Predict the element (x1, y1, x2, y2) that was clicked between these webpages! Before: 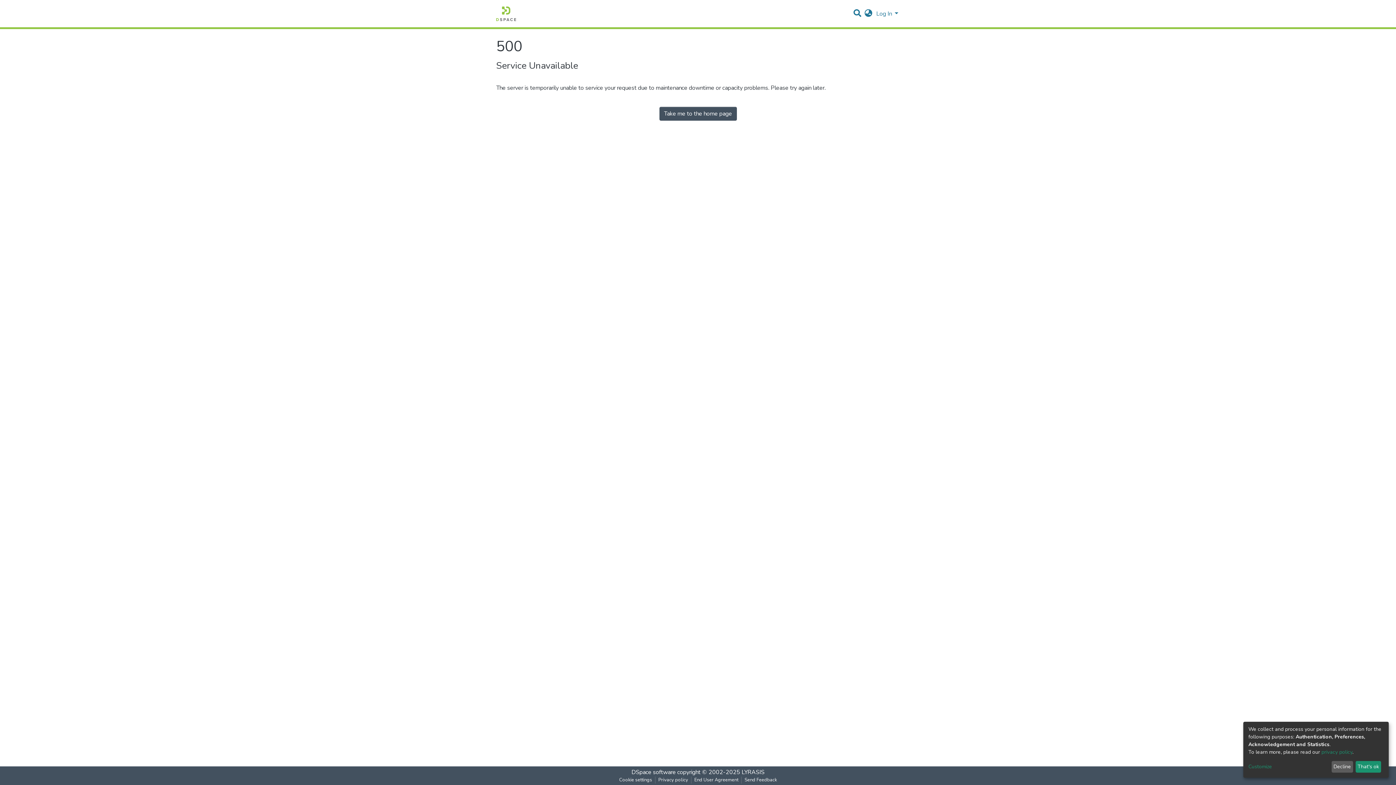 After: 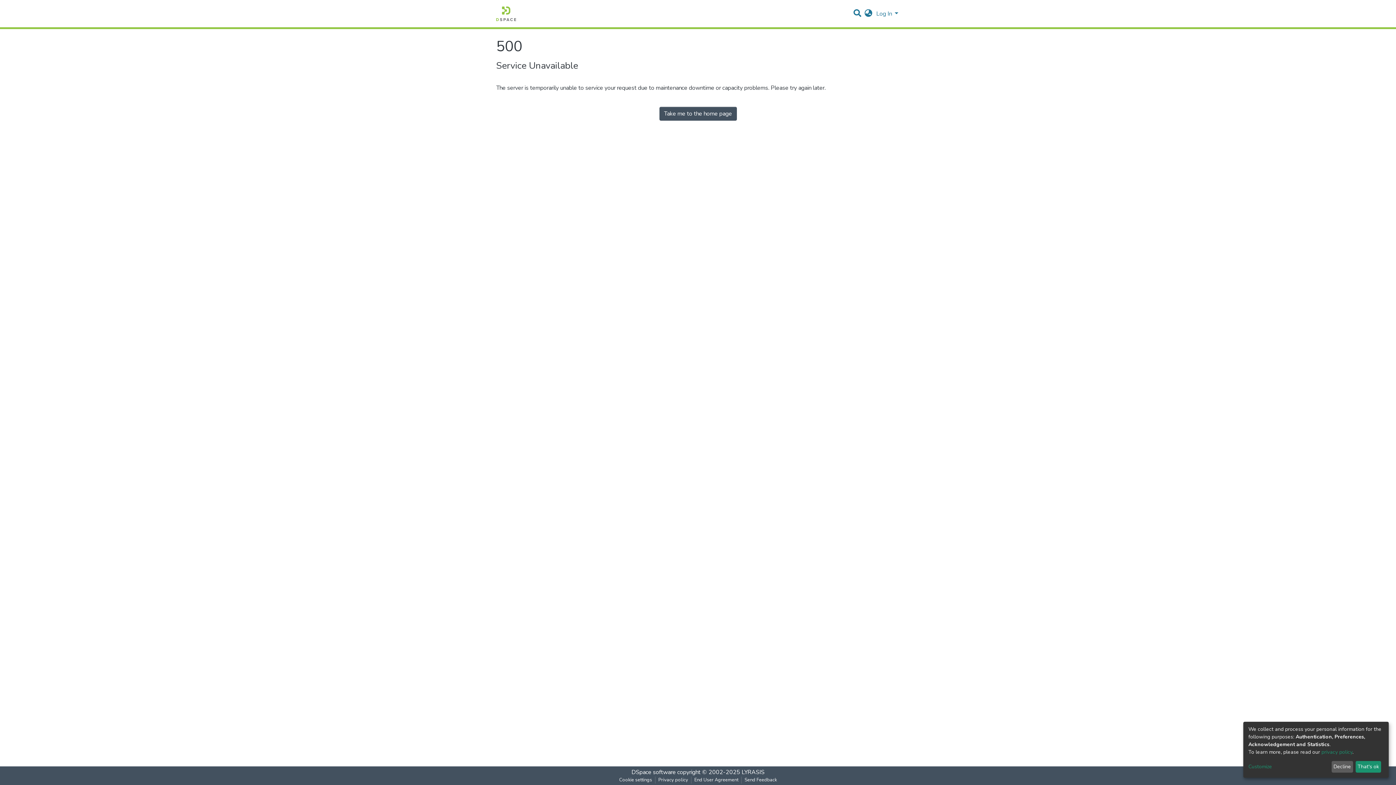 Action: bbox: (1321, 749, 1352, 755) label: privacy policy